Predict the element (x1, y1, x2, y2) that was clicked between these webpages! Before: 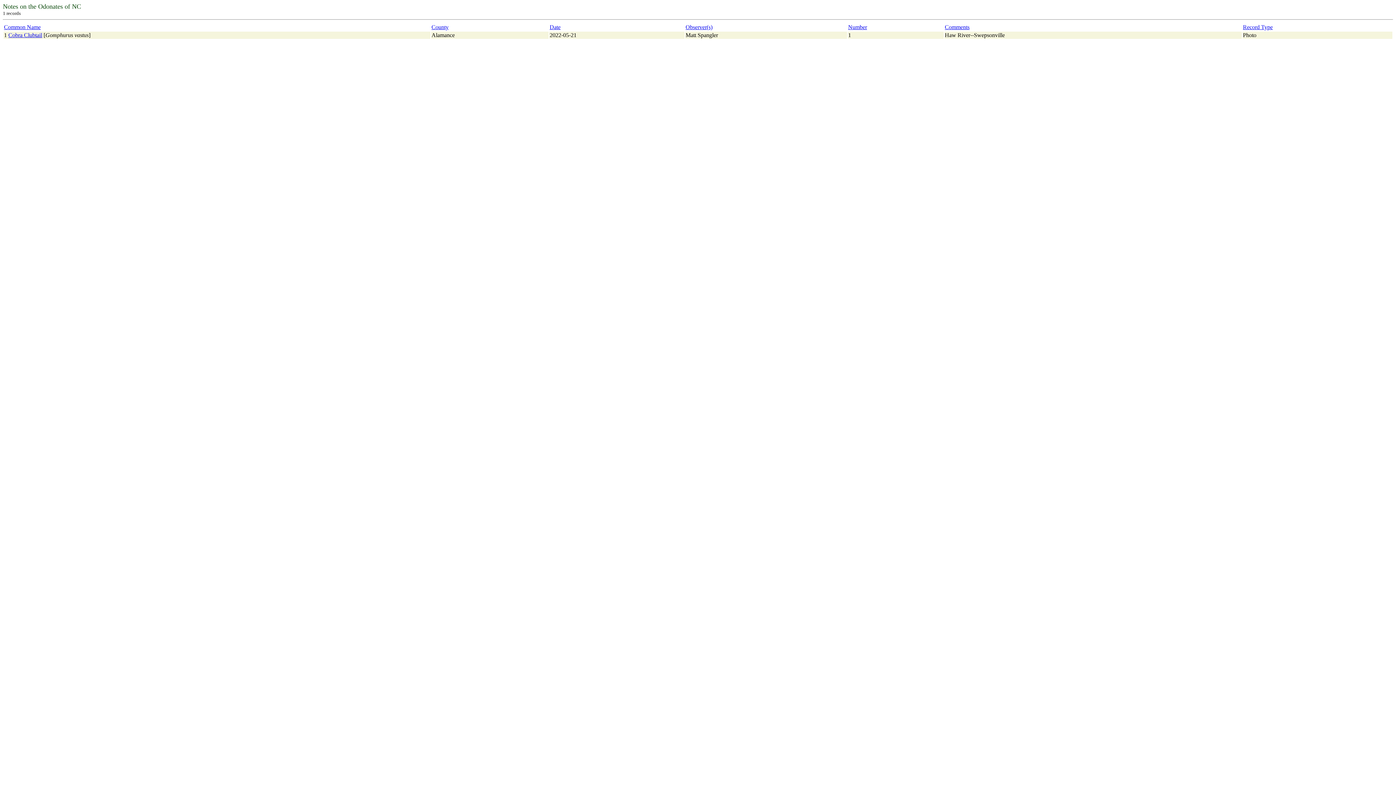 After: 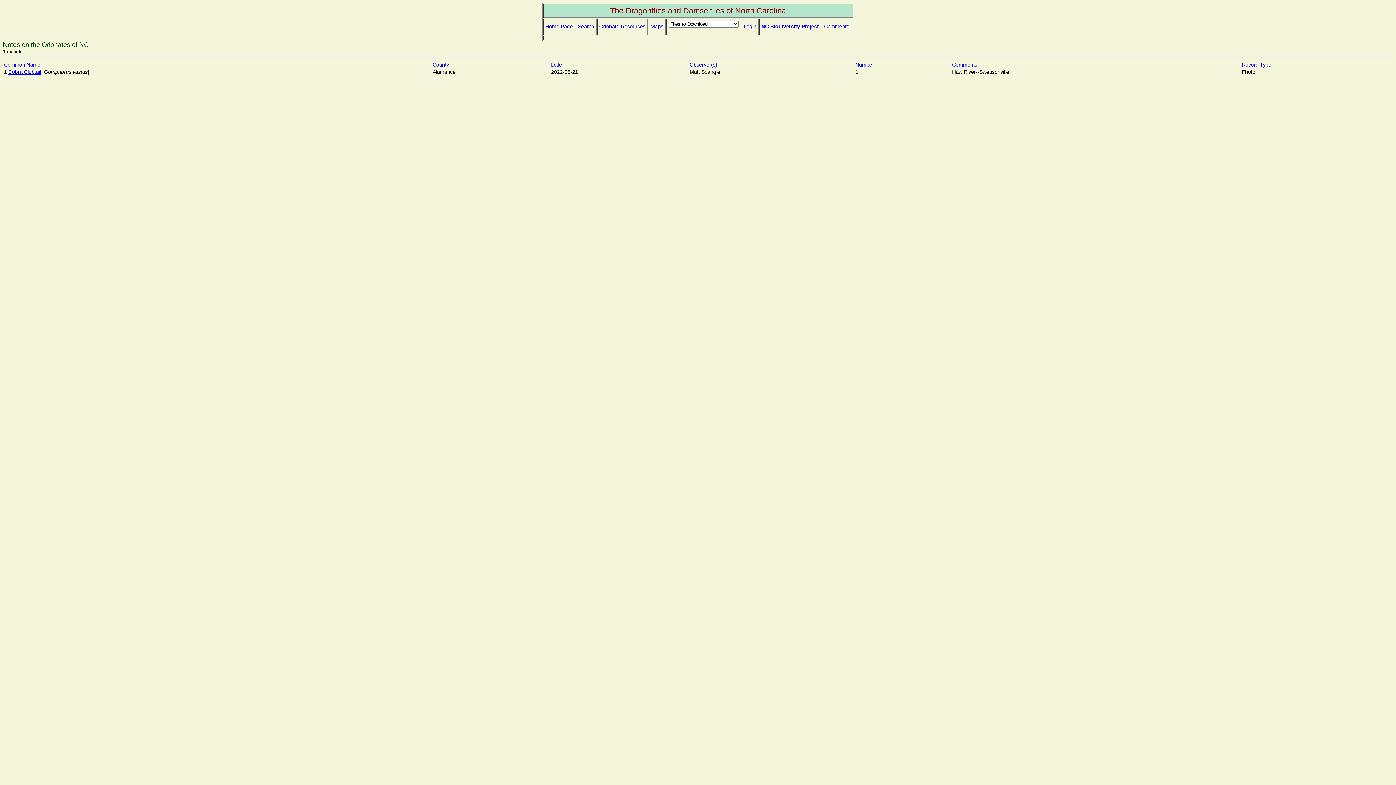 Action: bbox: (1243, 24, 1273, 30) label: Record Type